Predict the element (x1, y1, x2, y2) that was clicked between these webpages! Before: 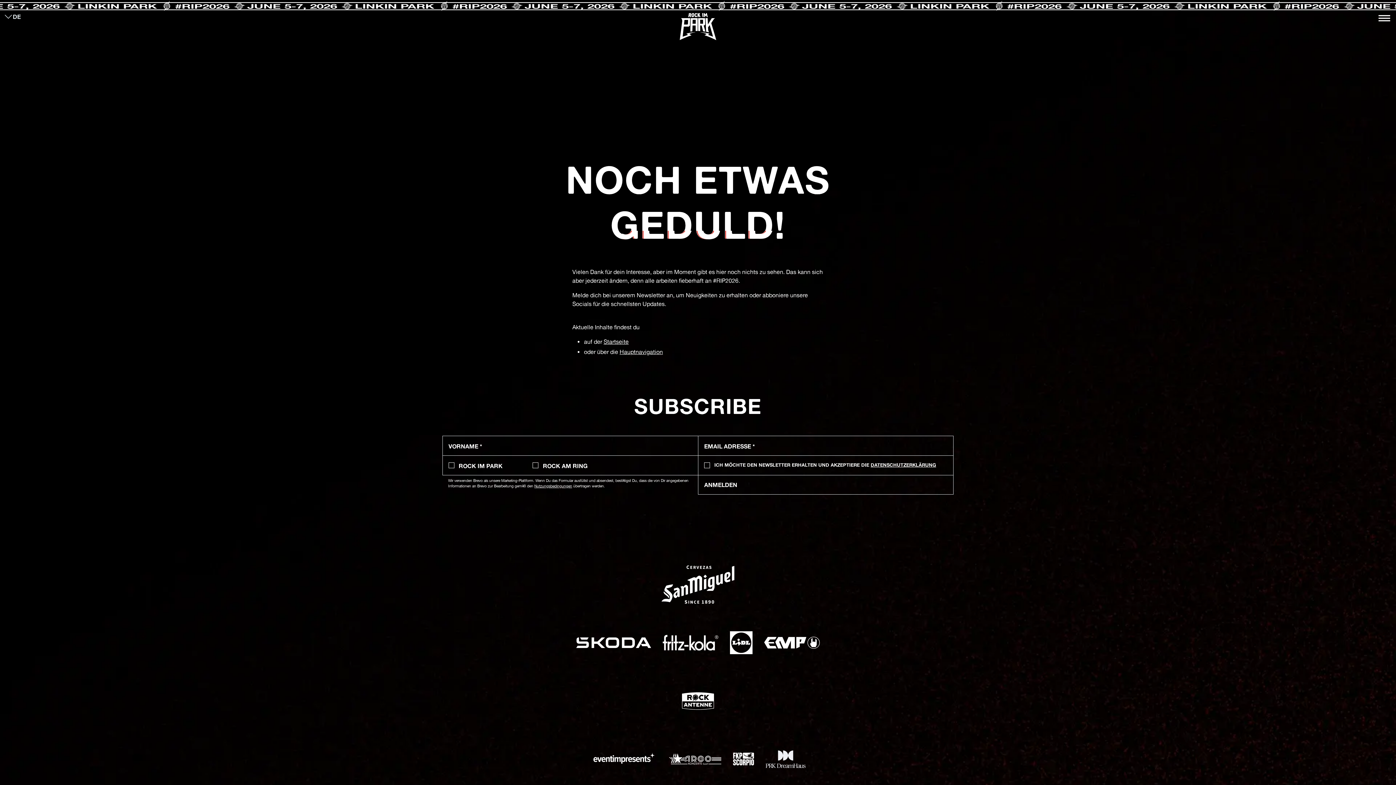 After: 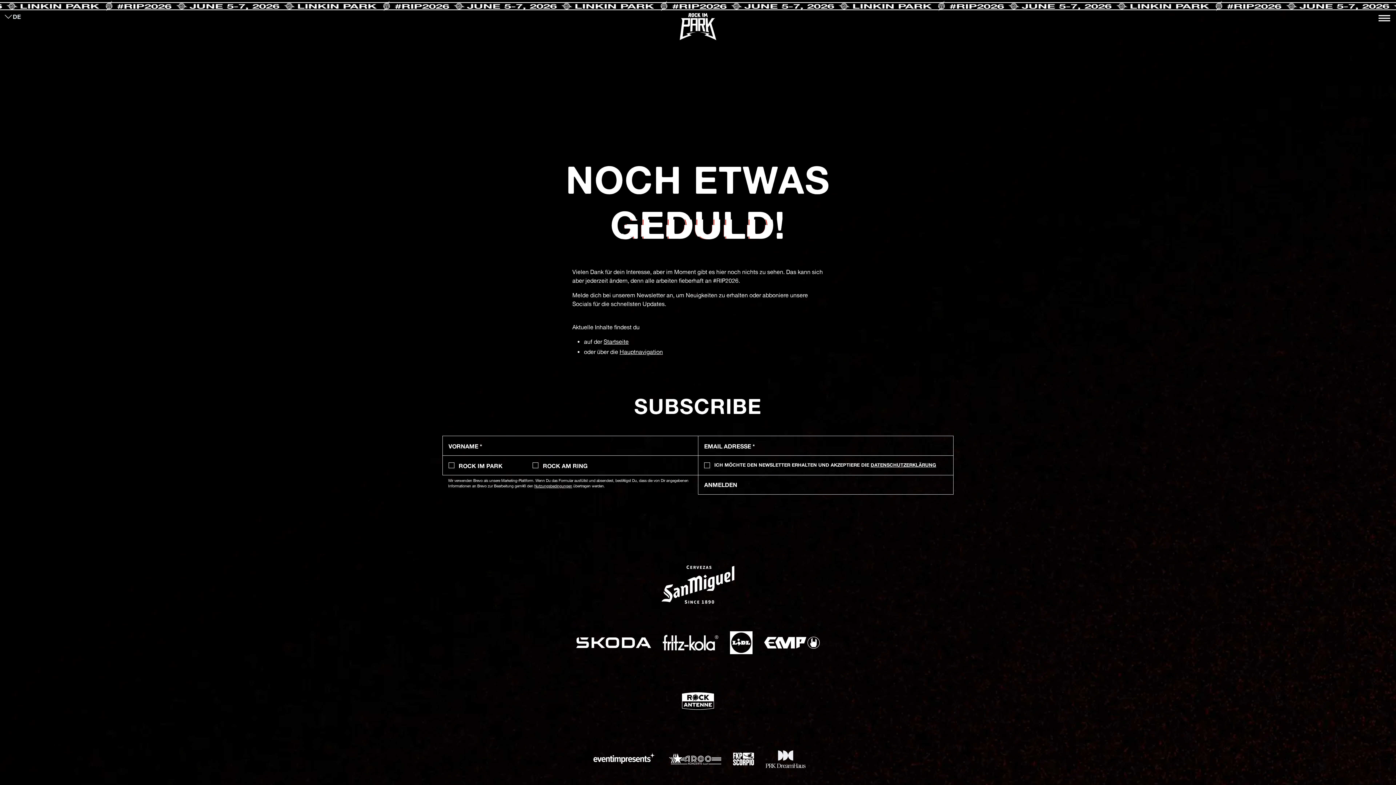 Action: bbox: (730, 631, 752, 654)